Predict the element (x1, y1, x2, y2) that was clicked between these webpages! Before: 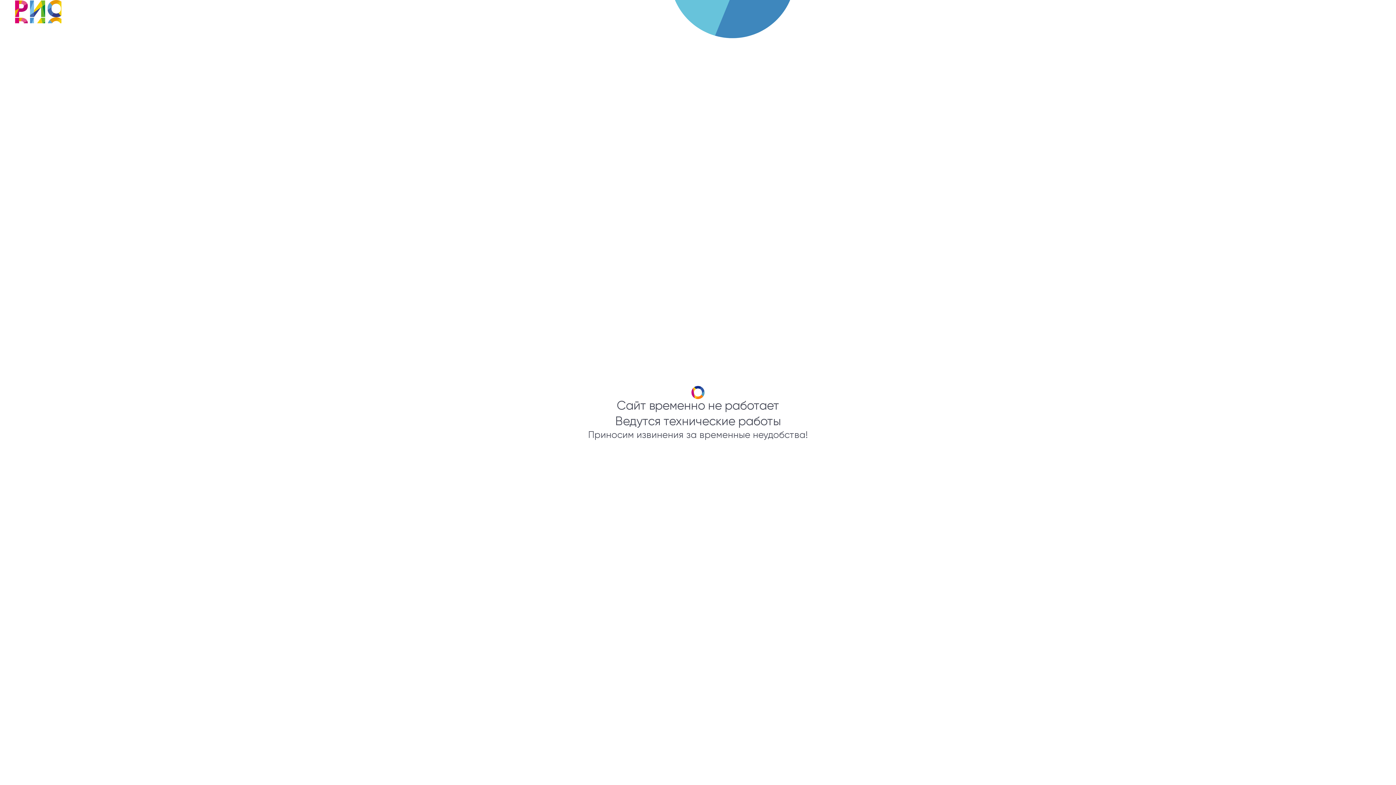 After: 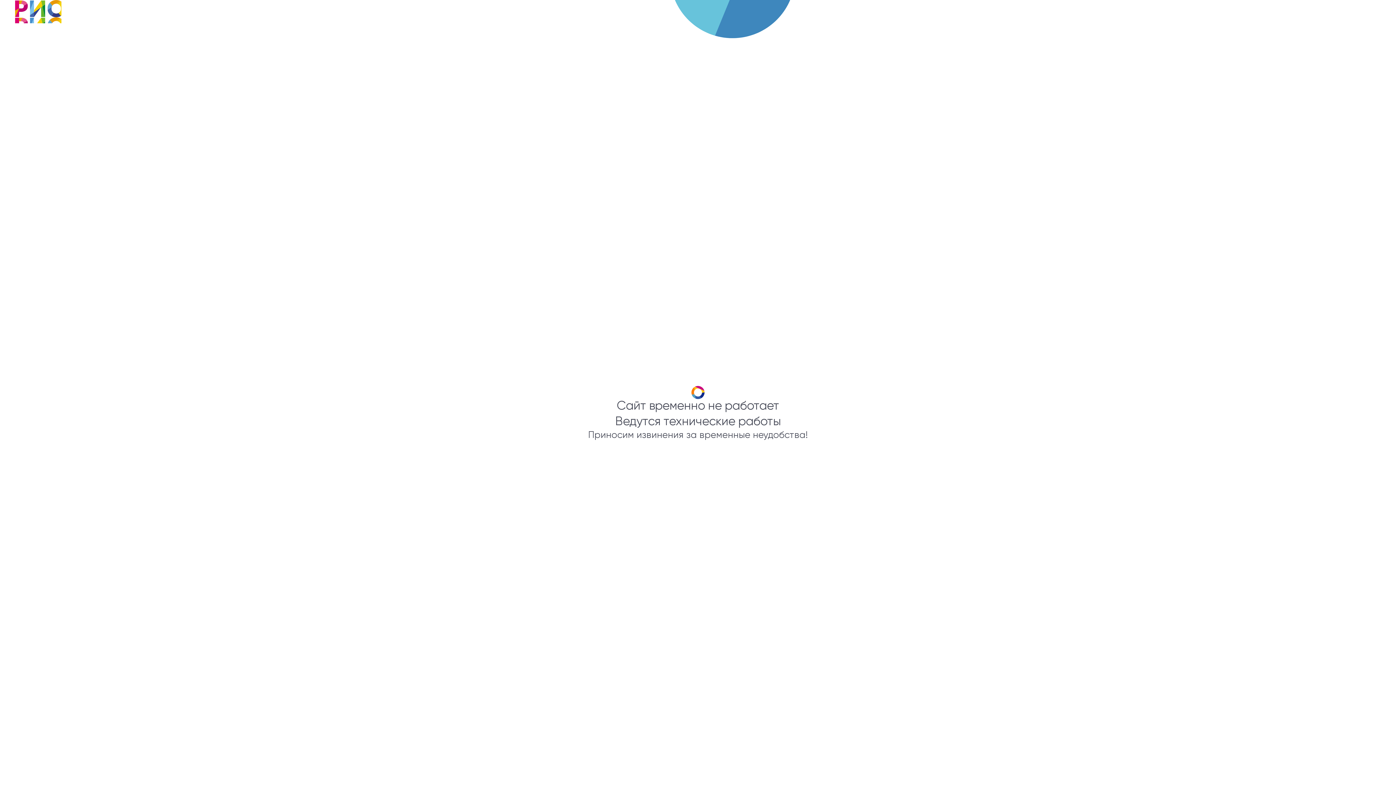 Action: bbox: (14, 0, 61, 23)